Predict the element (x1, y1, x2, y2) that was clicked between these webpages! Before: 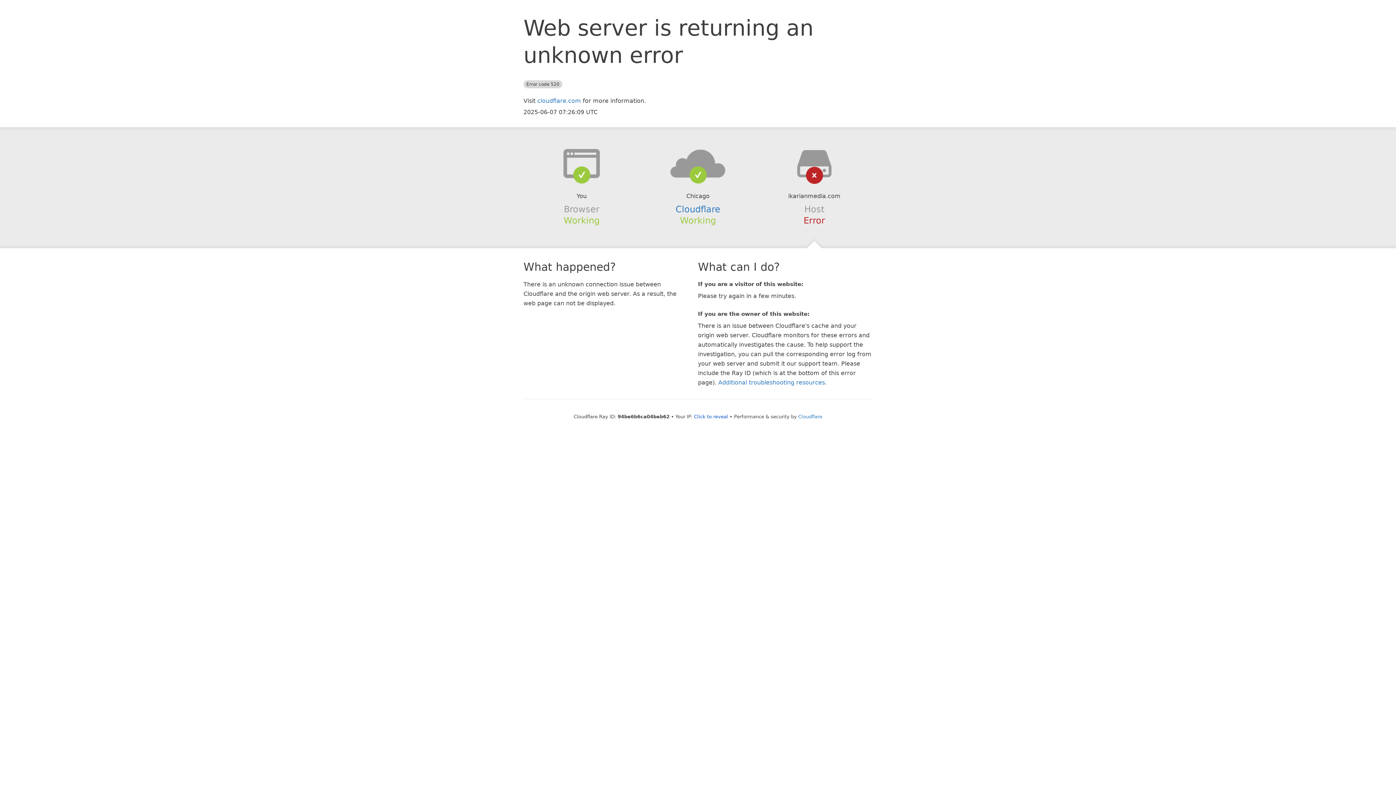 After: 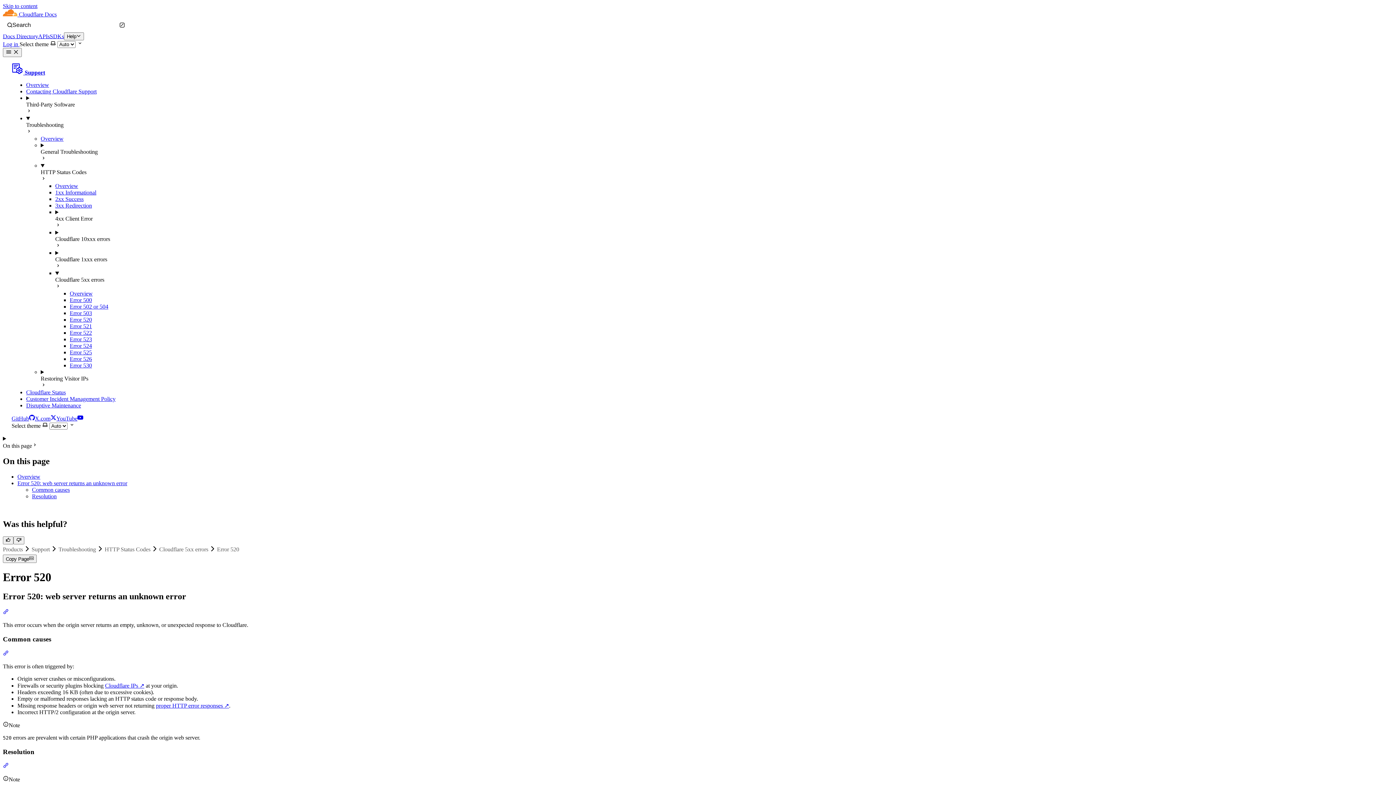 Action: label: Additional troubleshooting resources bbox: (718, 379, 825, 386)